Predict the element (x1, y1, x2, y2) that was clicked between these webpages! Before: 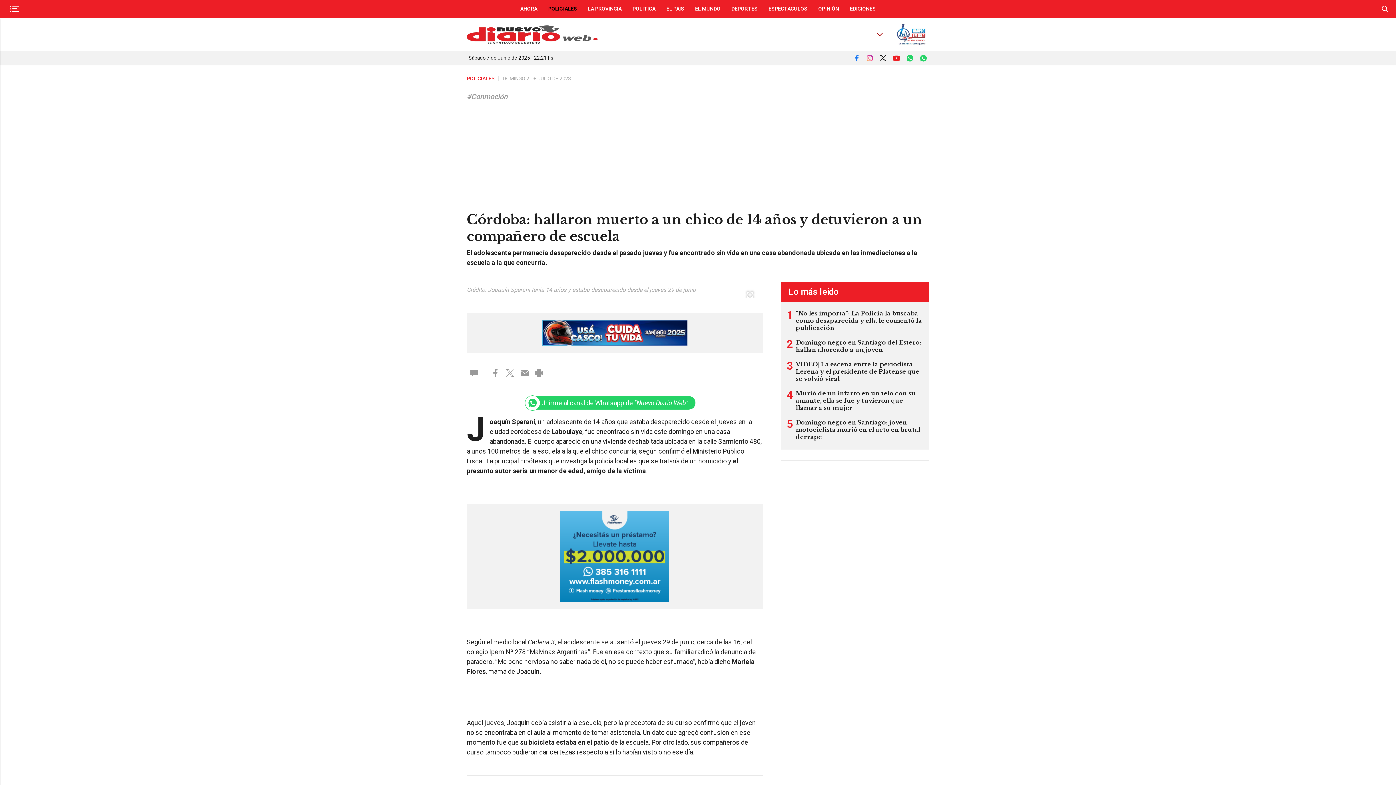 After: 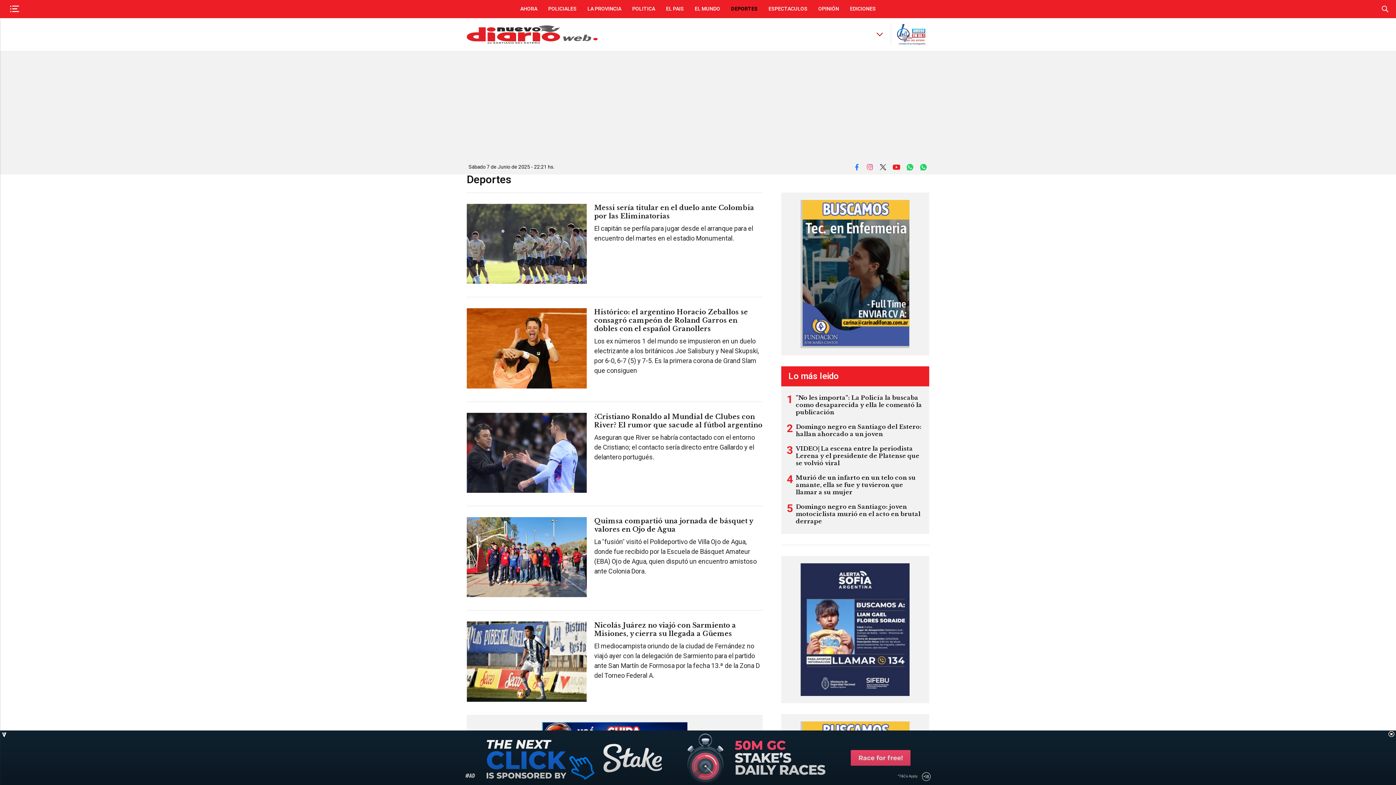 Action: label: DEPORTES bbox: (731, 0, 757, 18)